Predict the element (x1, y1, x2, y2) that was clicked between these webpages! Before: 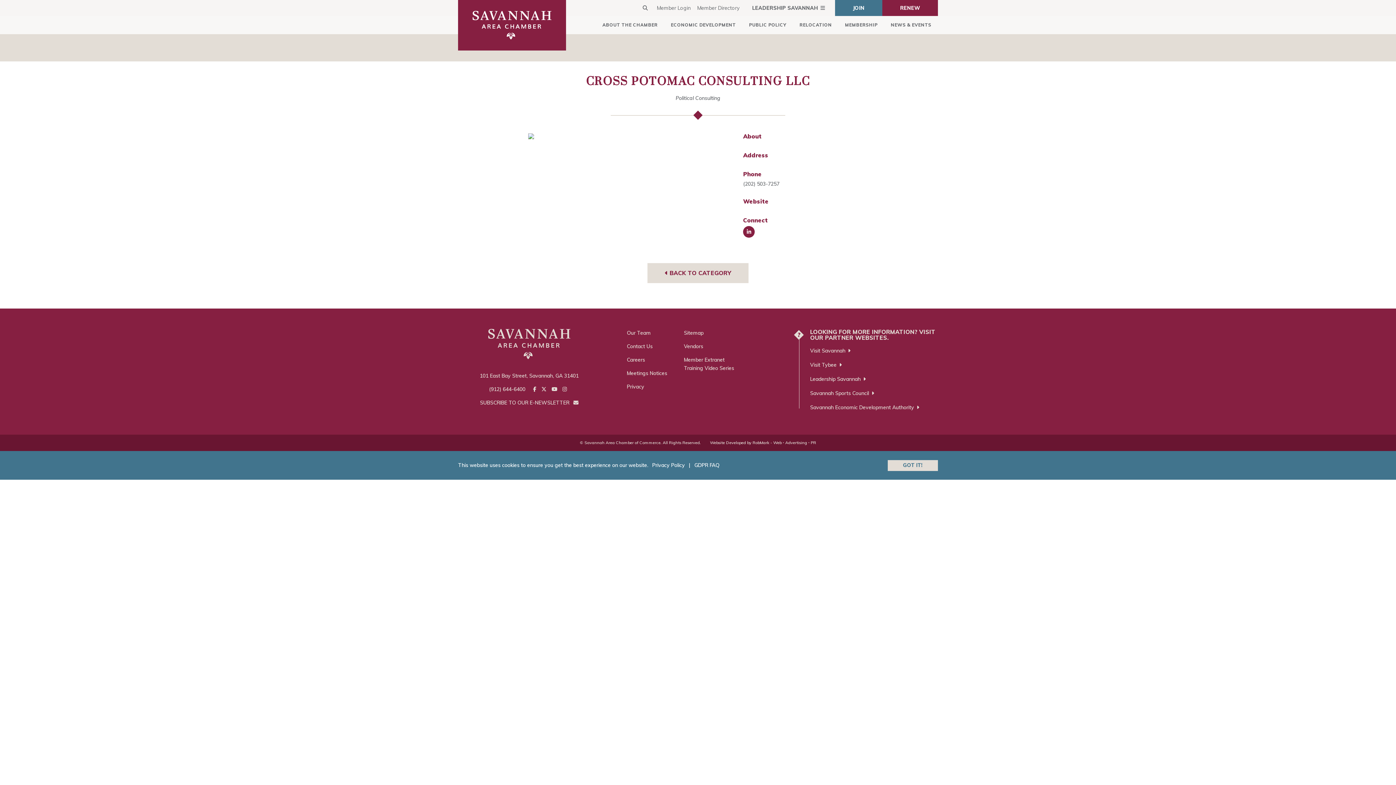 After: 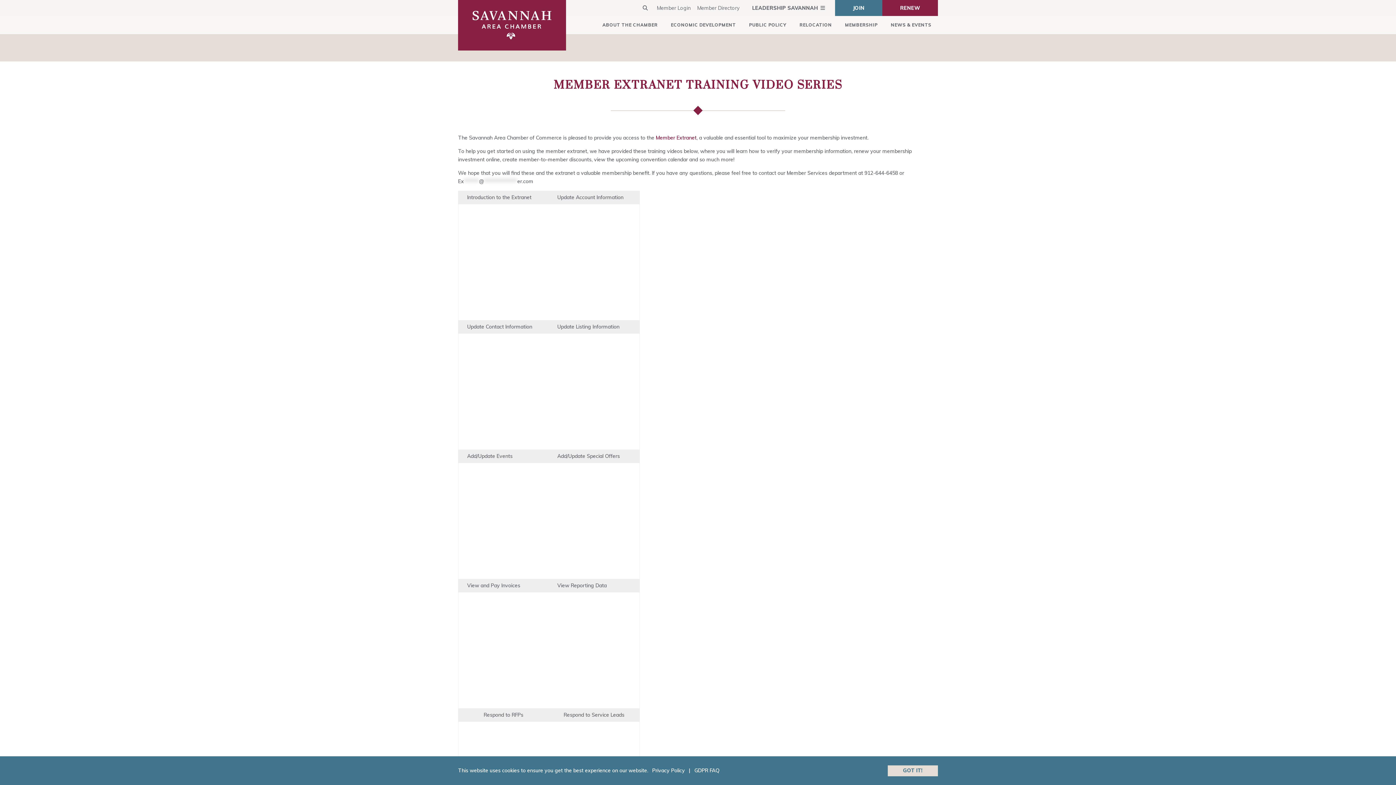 Action: label: Member Extranet Training Video Series bbox: (684, 356, 736, 372)